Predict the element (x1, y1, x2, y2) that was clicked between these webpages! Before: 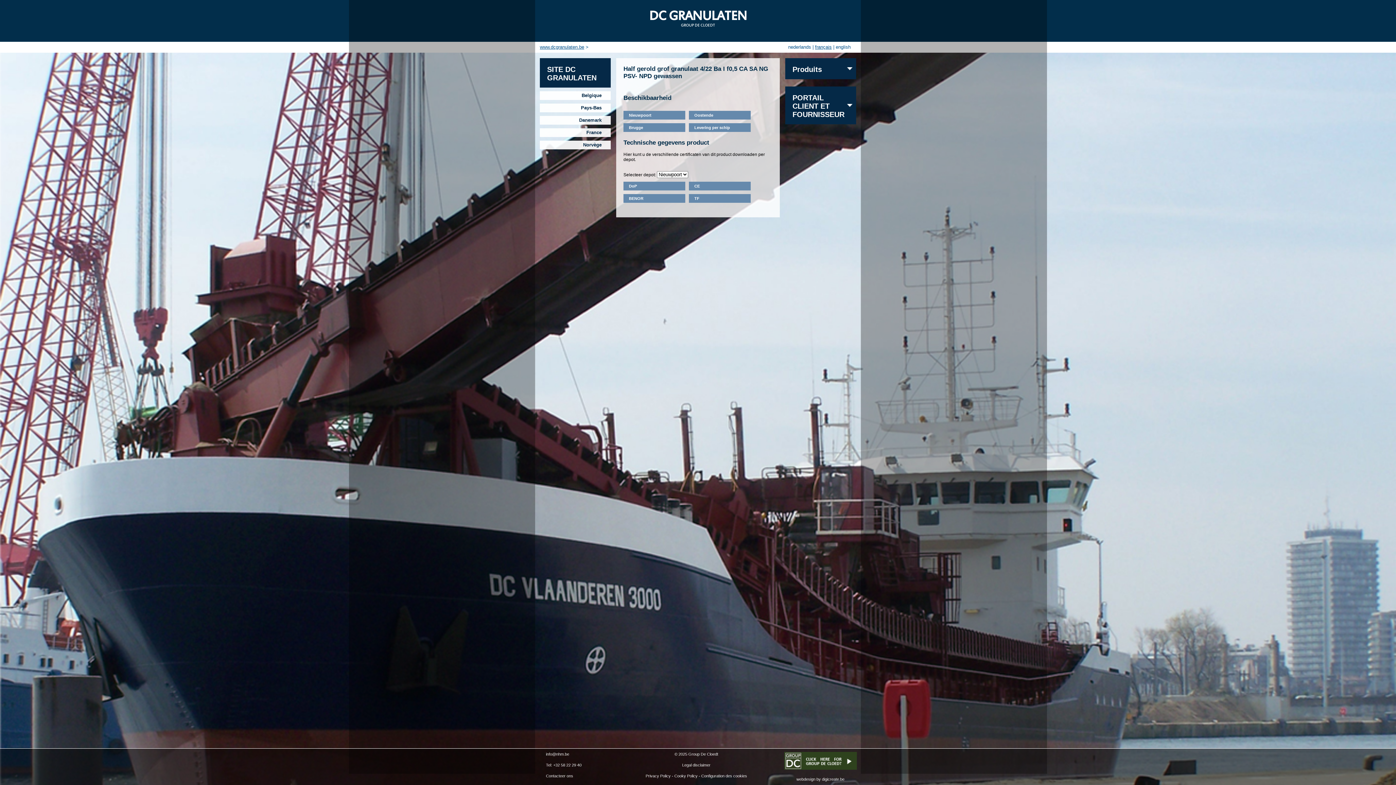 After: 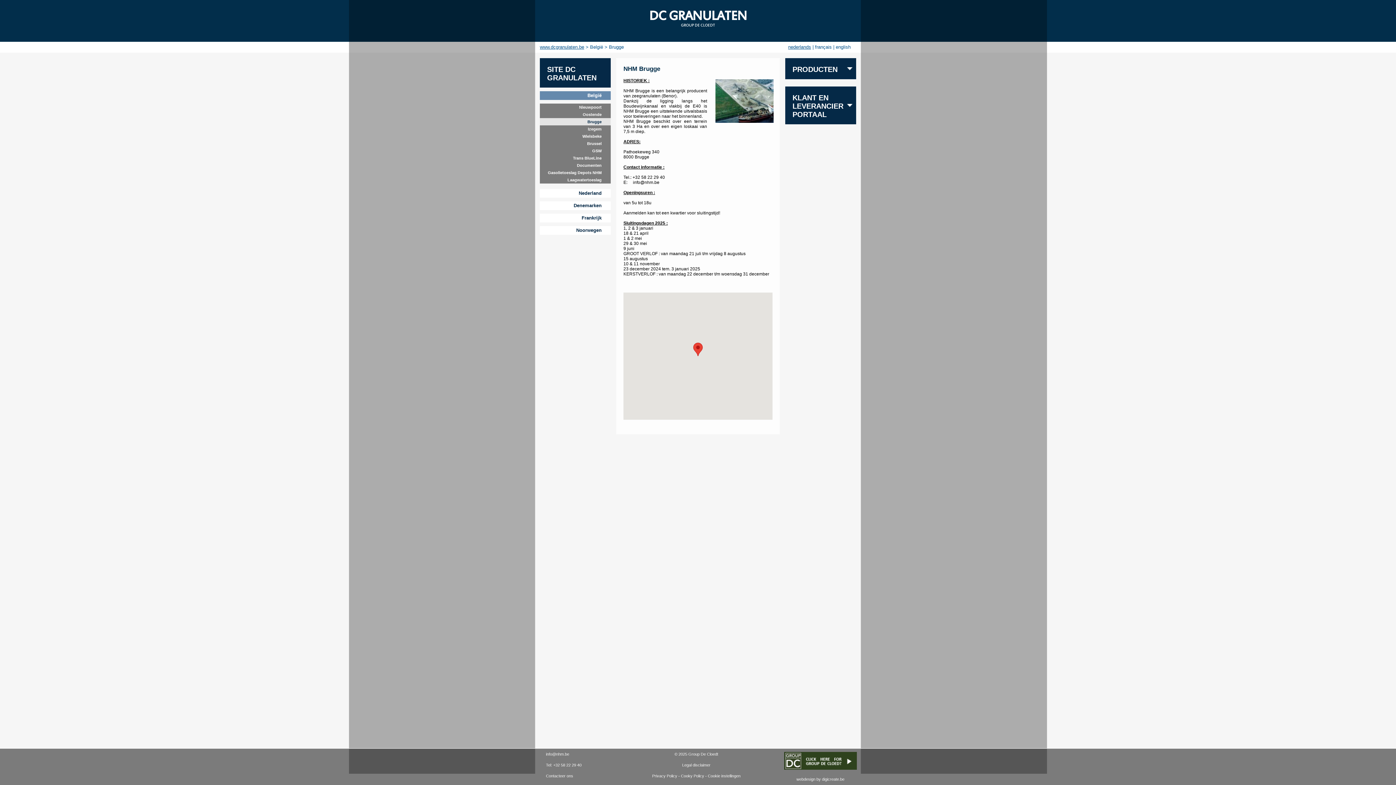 Action: bbox: (623, 123, 685, 132) label: Brugge